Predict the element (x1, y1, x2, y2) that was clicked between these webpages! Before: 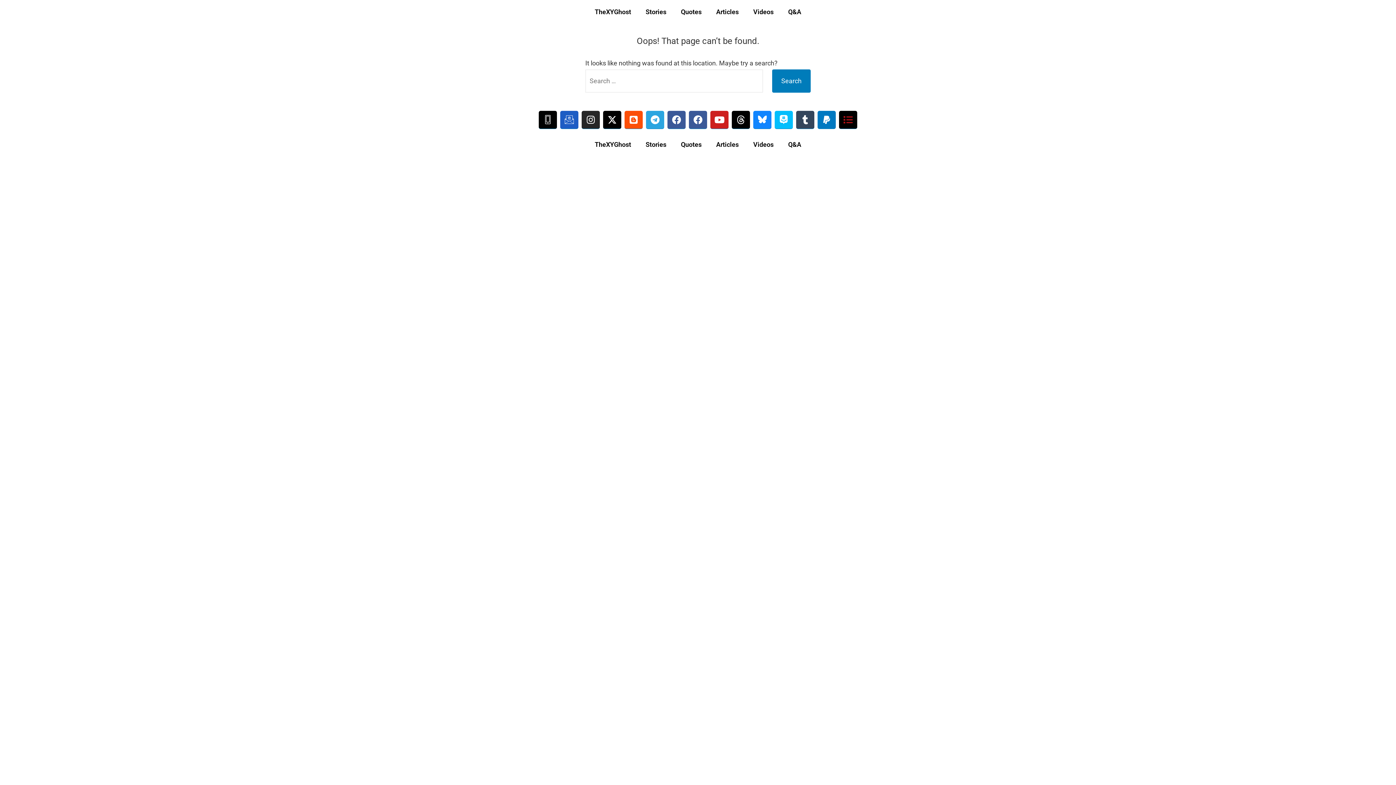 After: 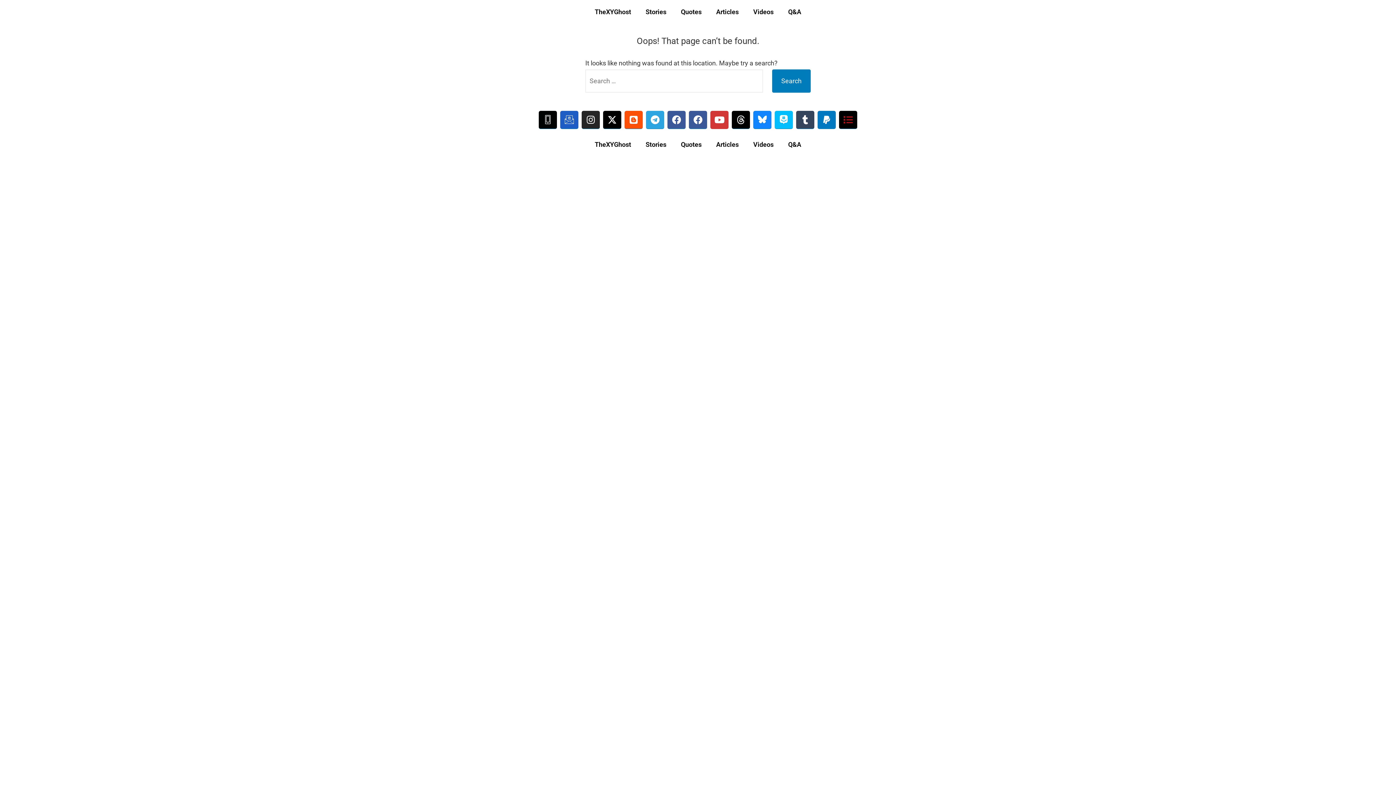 Action: label: Youtube bbox: (710, 110, 728, 129)